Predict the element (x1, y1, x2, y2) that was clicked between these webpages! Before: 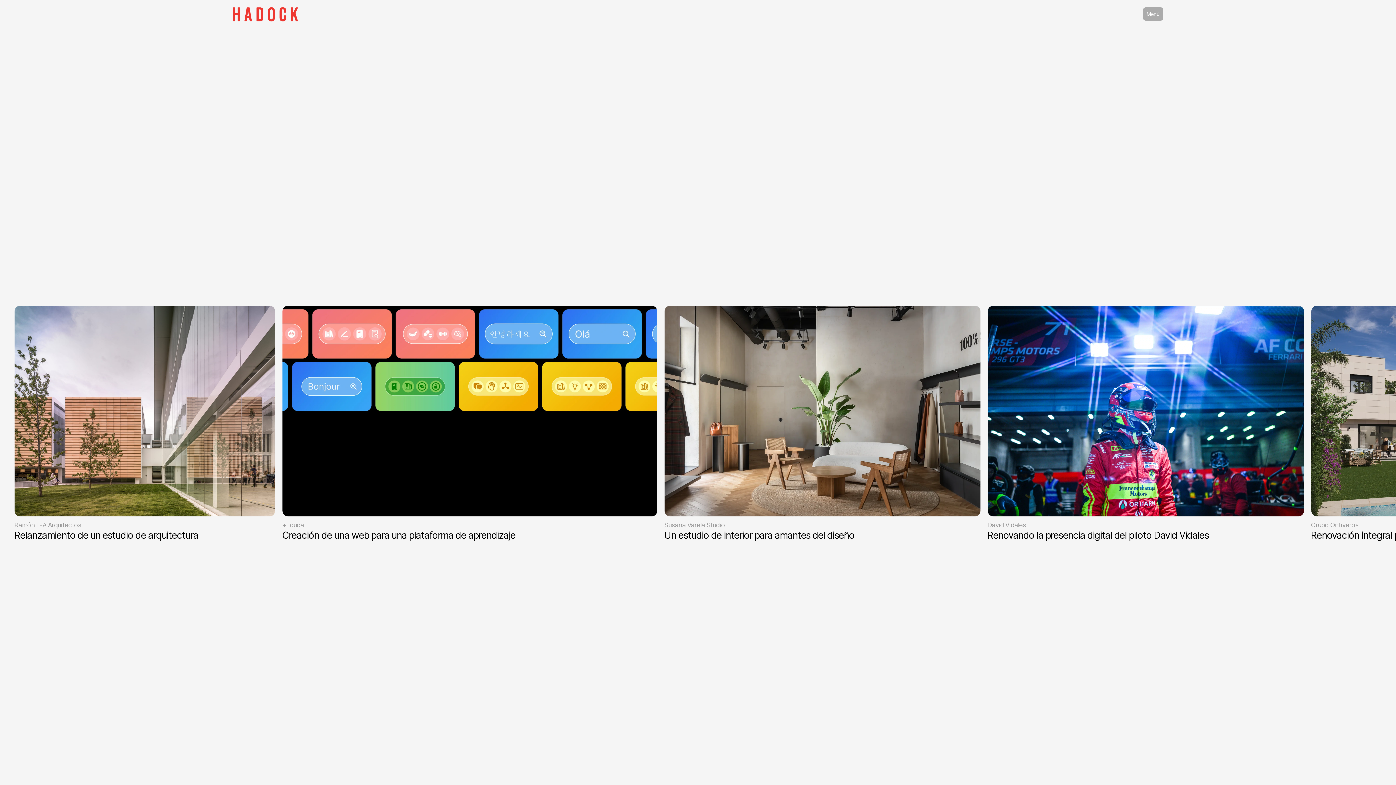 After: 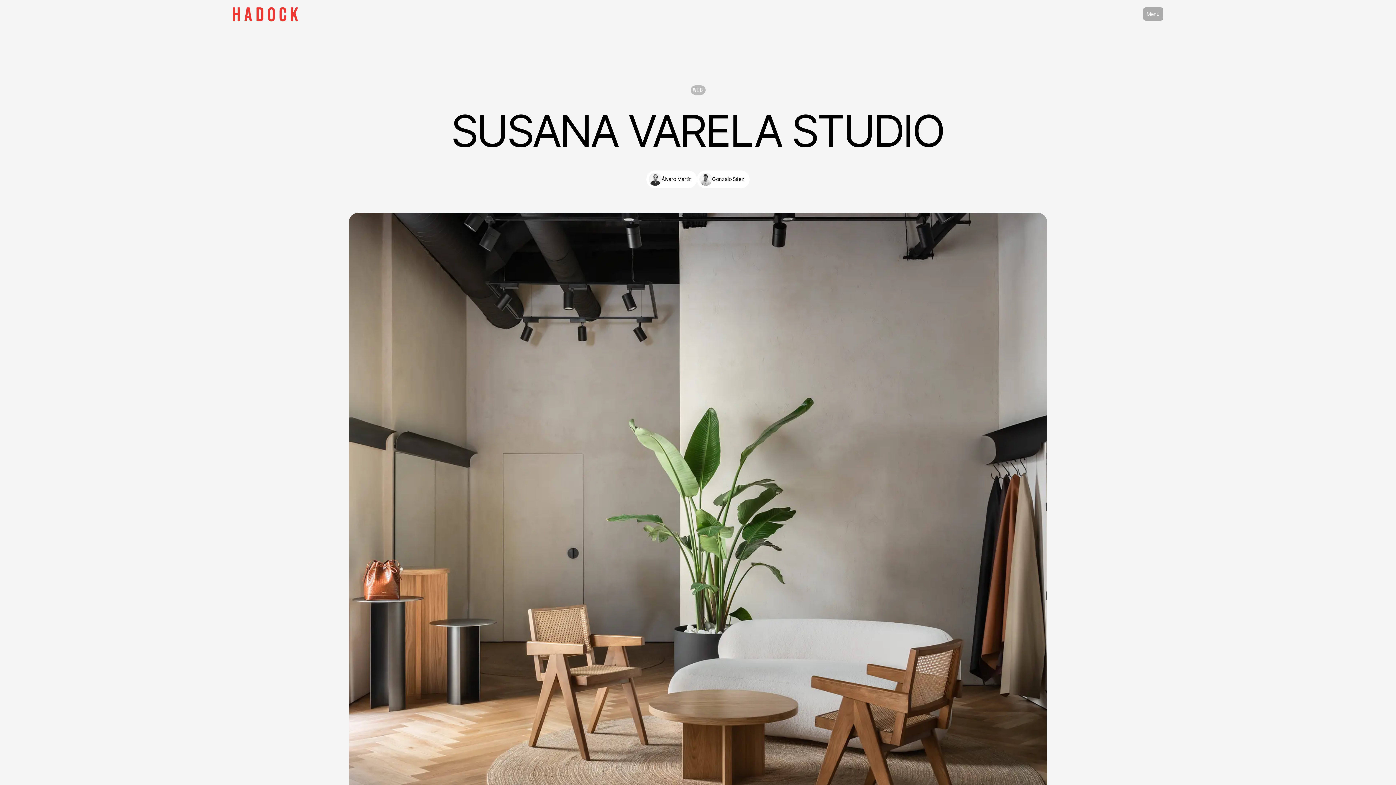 Action: label: Susana Varela Studio

Un estudio de interior para amantes del diseño bbox: (664, 305, 980, 543)